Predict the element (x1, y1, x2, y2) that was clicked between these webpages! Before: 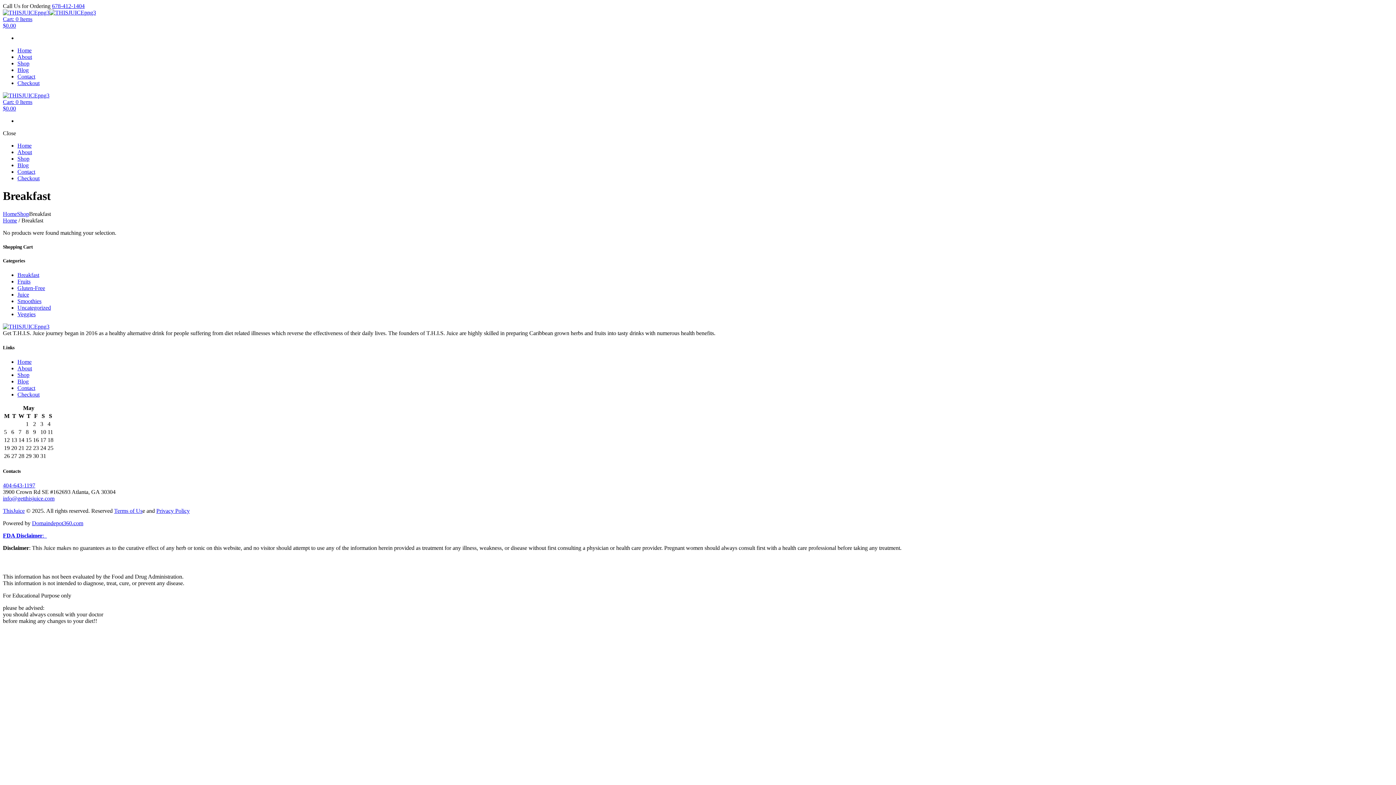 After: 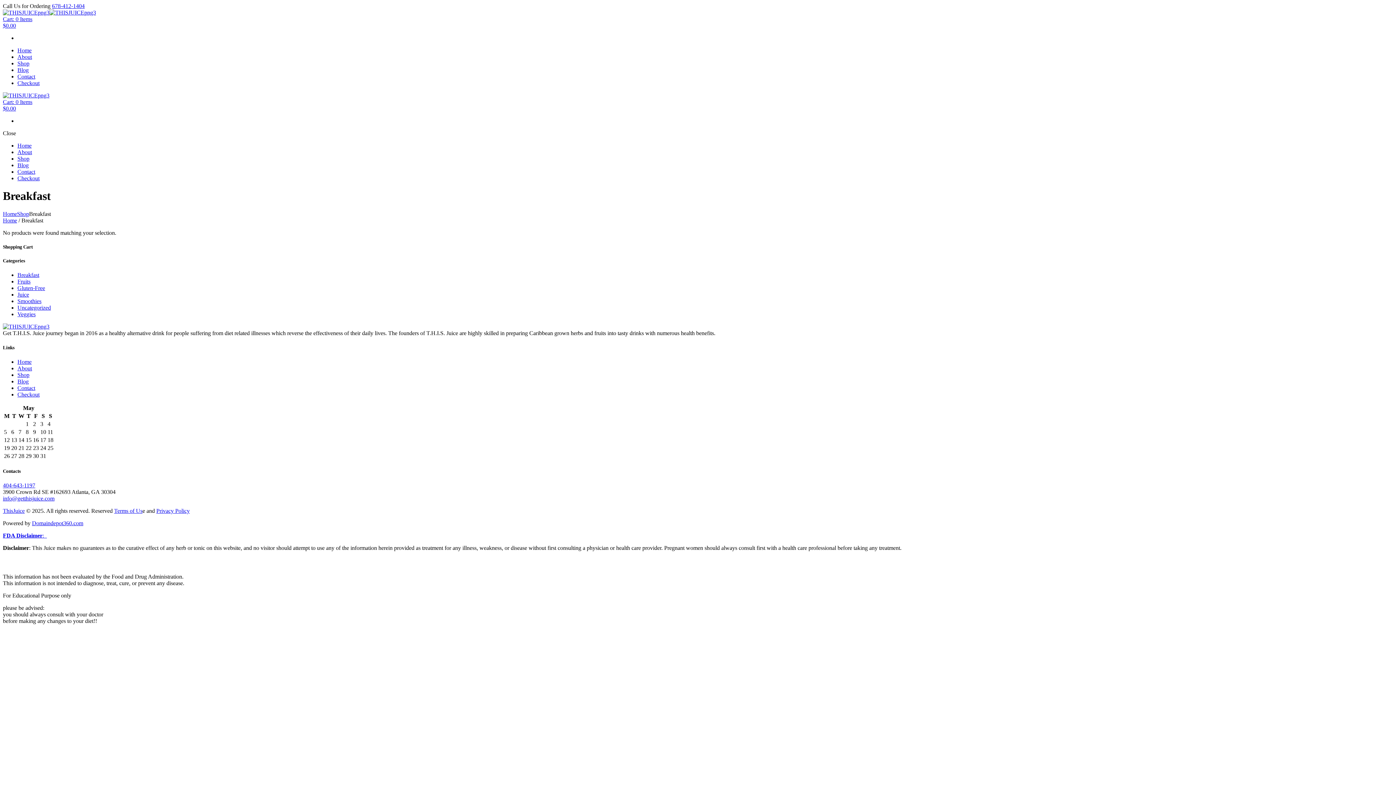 Action: label: Cart: 0 Items
$0.00 bbox: (2, 98, 1393, 112)